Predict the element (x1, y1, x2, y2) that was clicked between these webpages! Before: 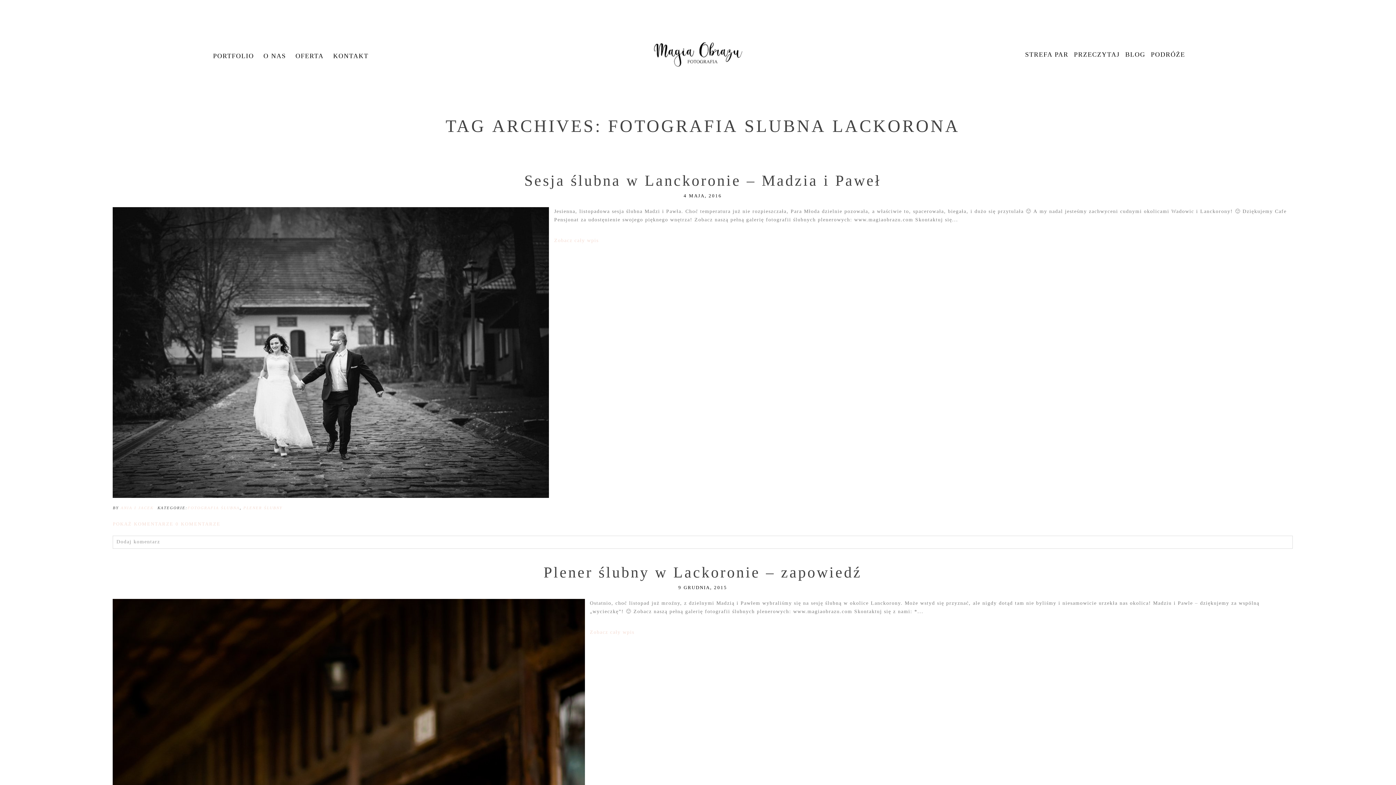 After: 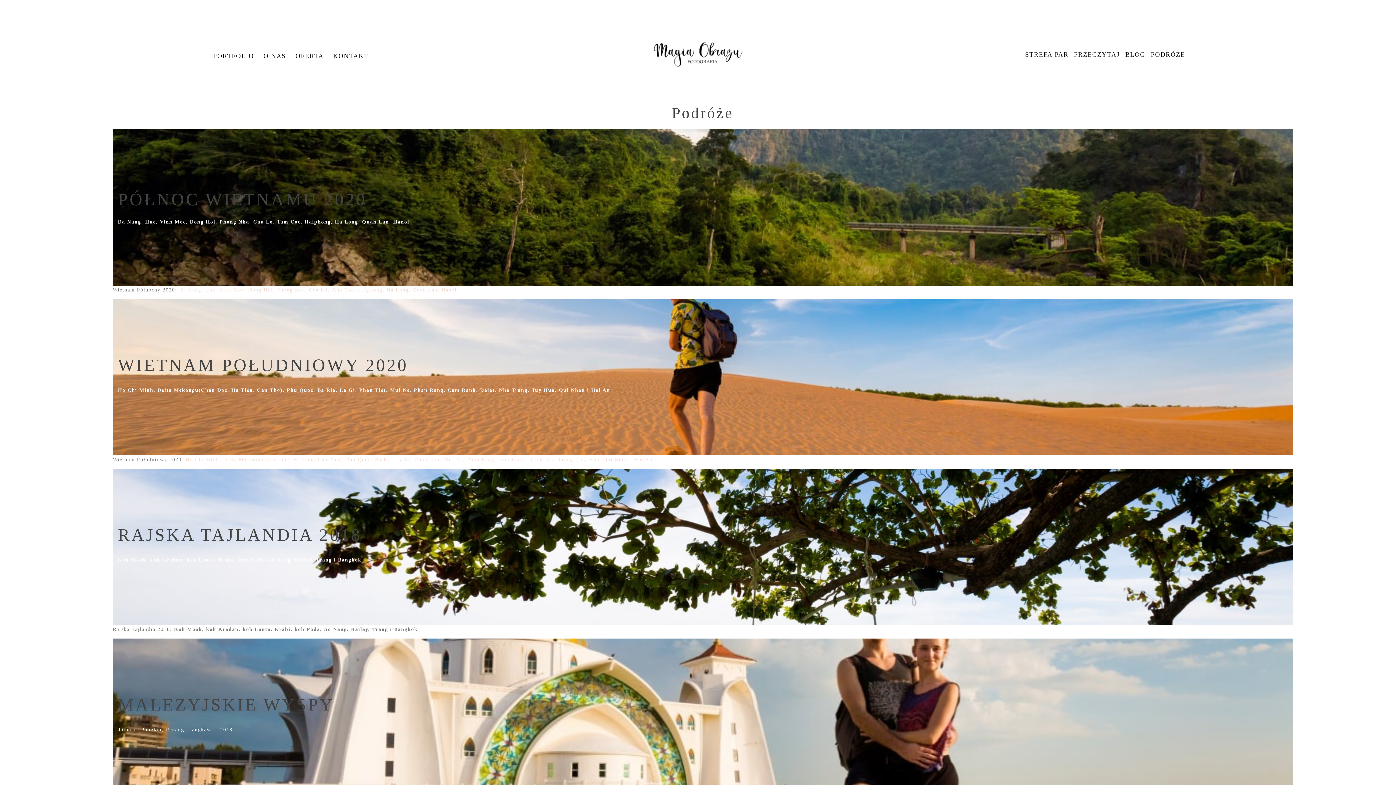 Action: bbox: (1151, 50, 1185, 58) label: PODRÓŻE